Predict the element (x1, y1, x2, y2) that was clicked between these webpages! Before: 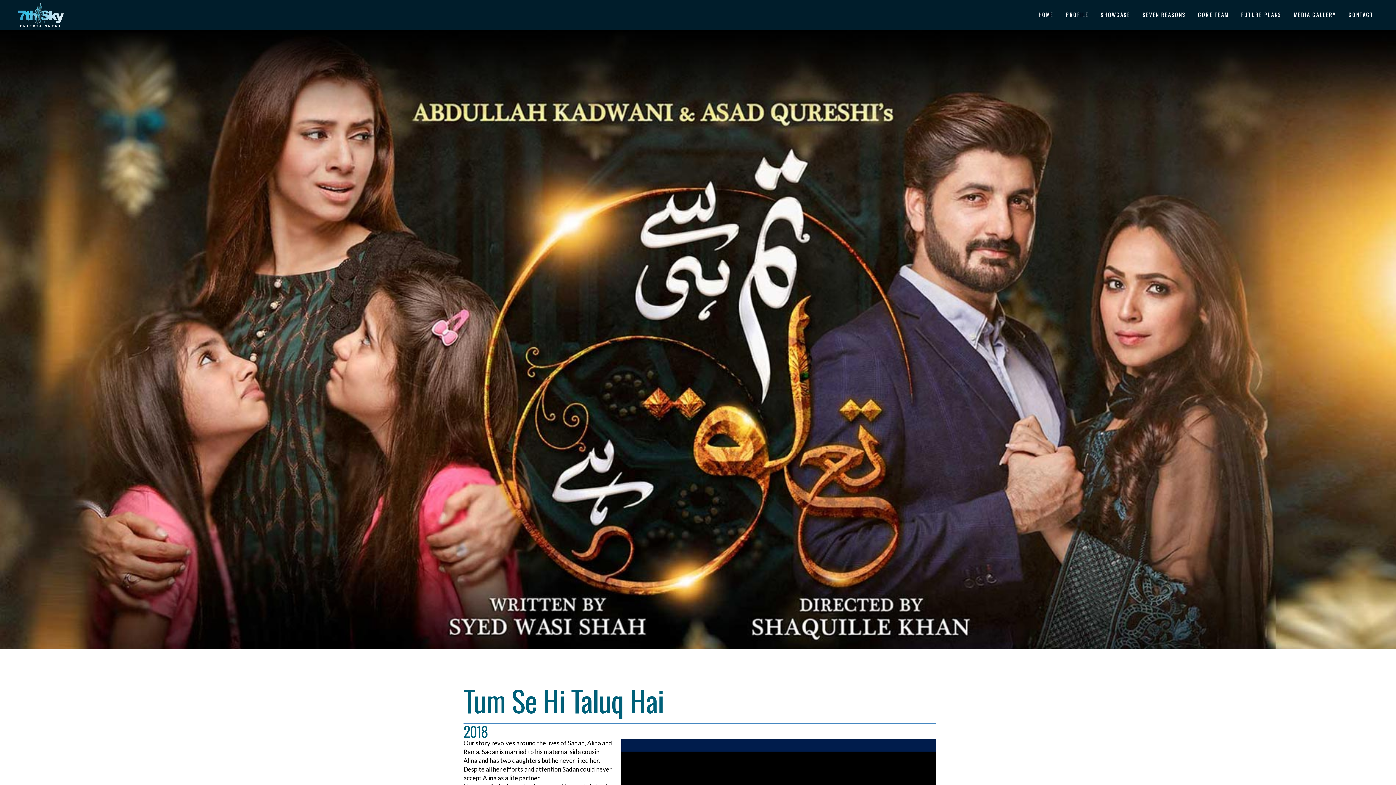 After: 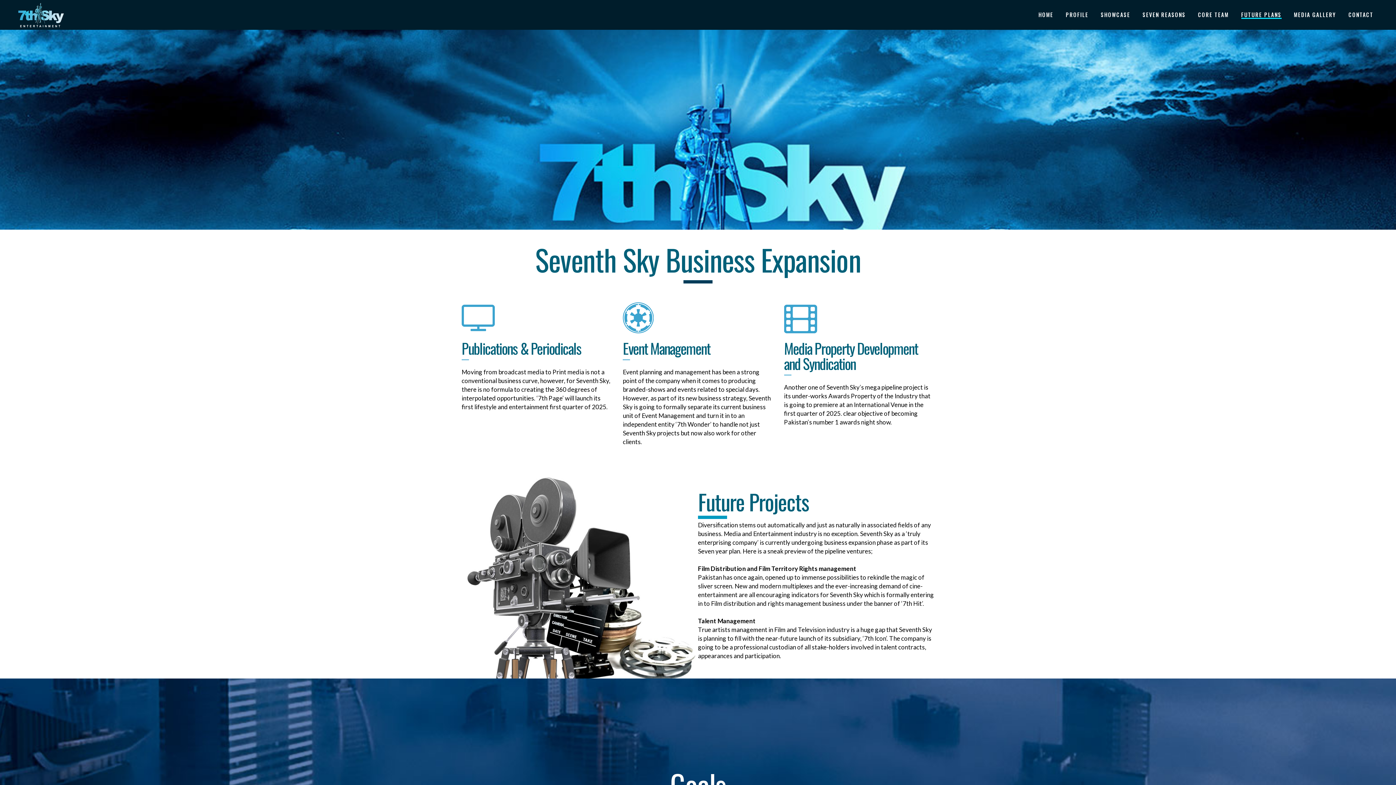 Action: label: FUTURE PLANS bbox: (1235, 0, 1288, 29)